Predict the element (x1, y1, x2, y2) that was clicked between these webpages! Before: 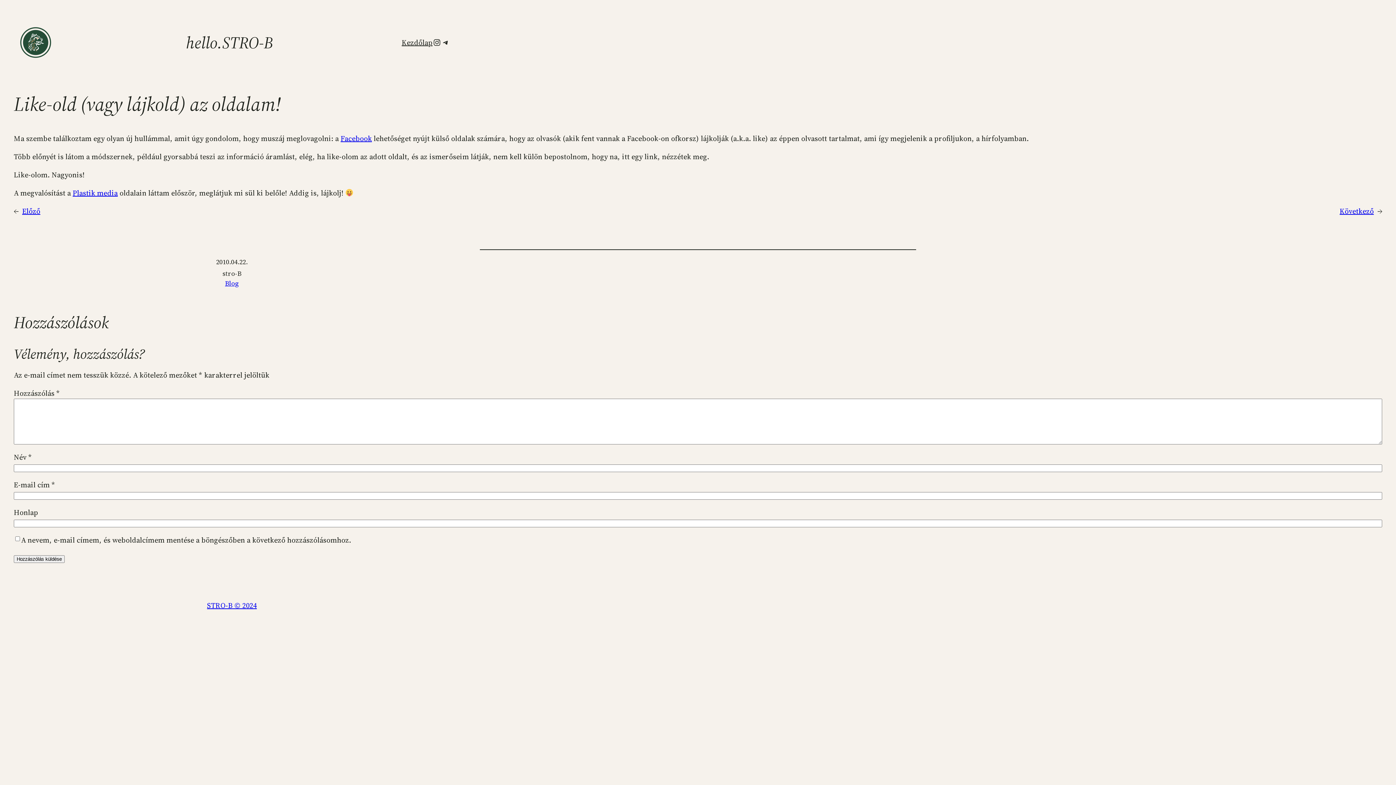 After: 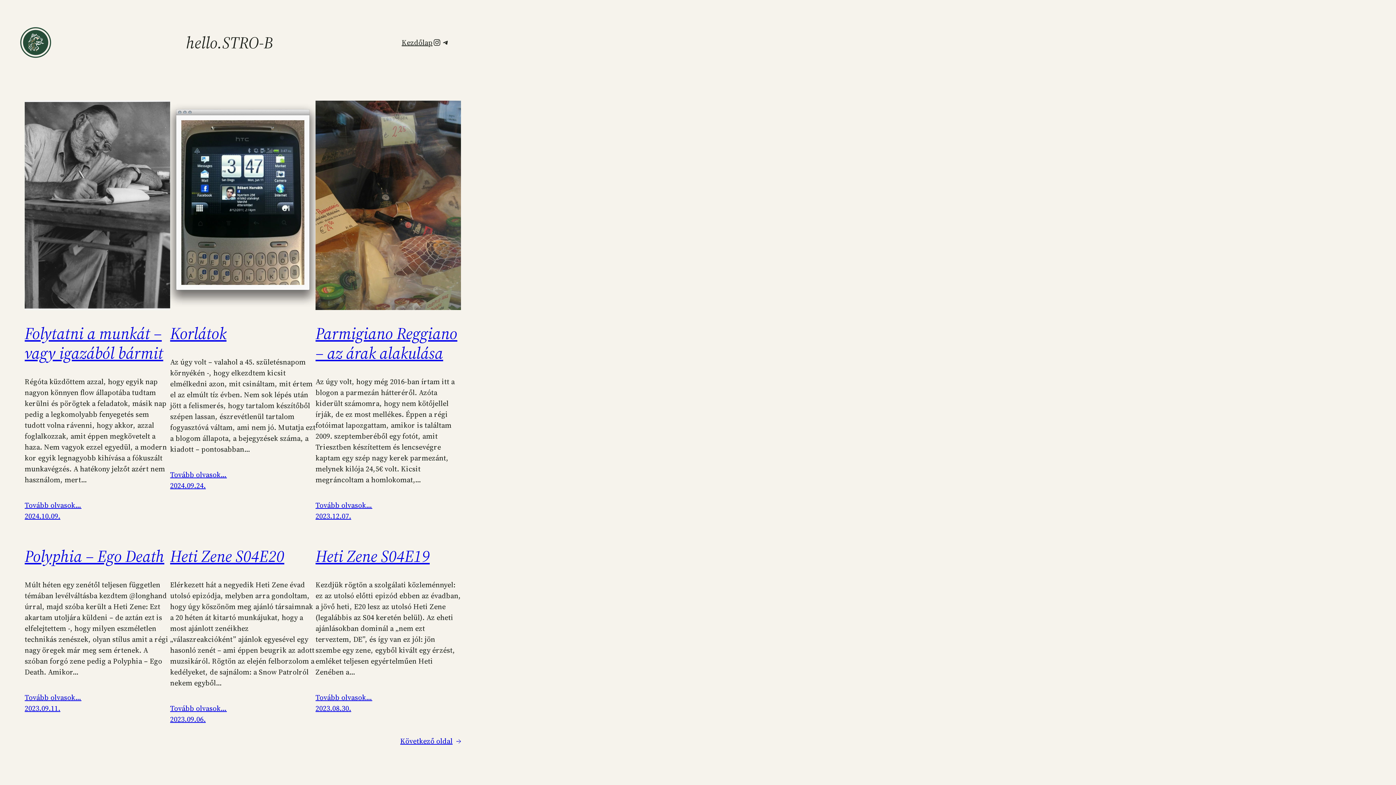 Action: bbox: (207, 600, 256, 610) label: STRO-B © 2024